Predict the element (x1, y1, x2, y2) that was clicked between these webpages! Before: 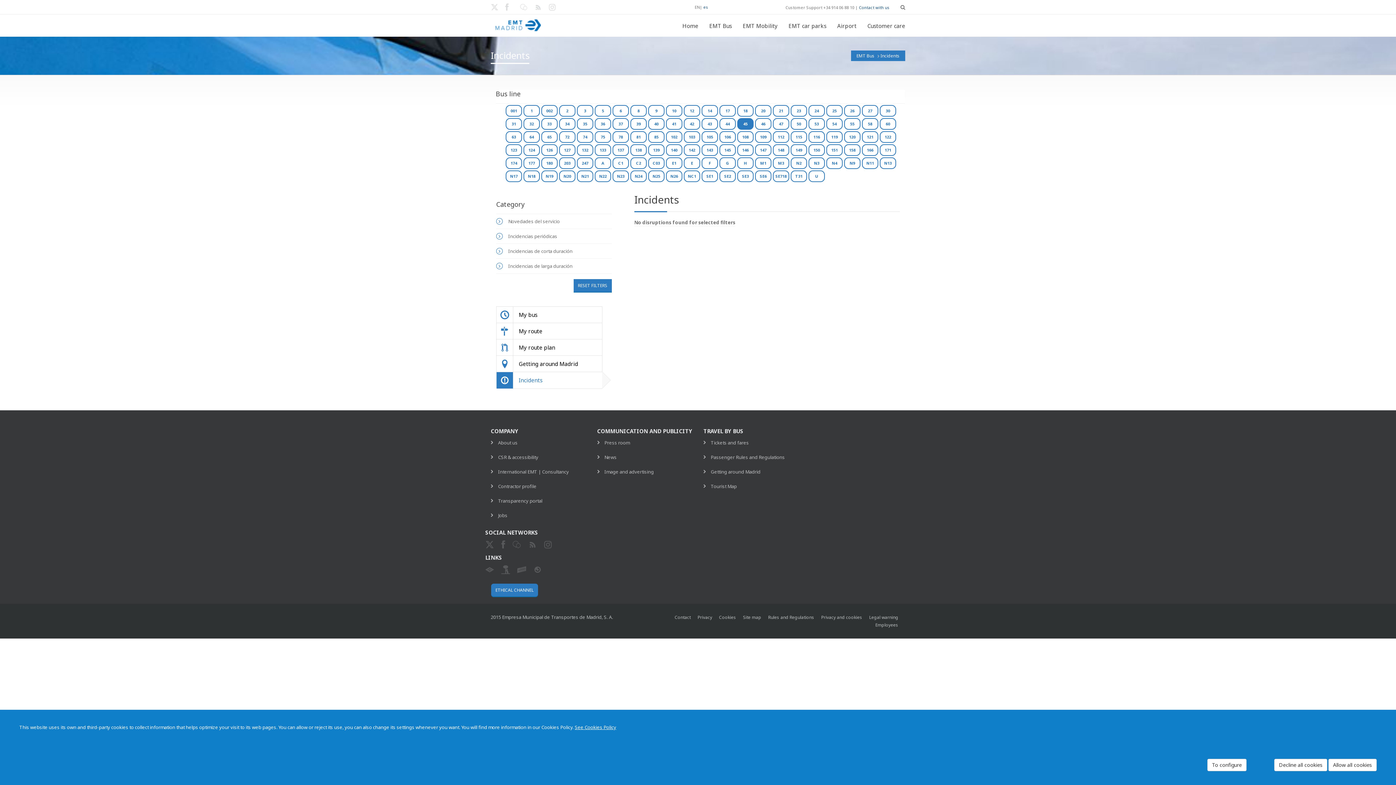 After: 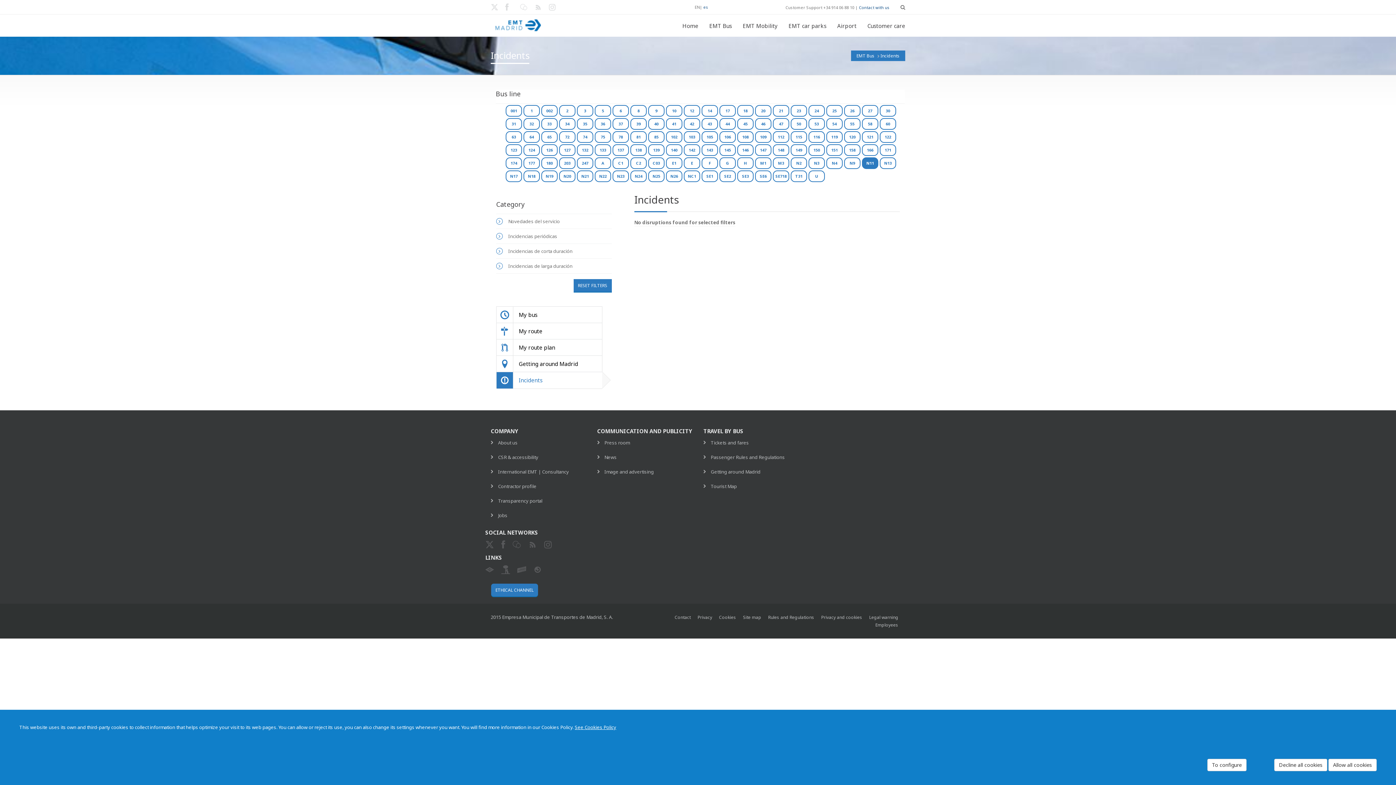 Action: label: N11 bbox: (862, 157, 878, 169)